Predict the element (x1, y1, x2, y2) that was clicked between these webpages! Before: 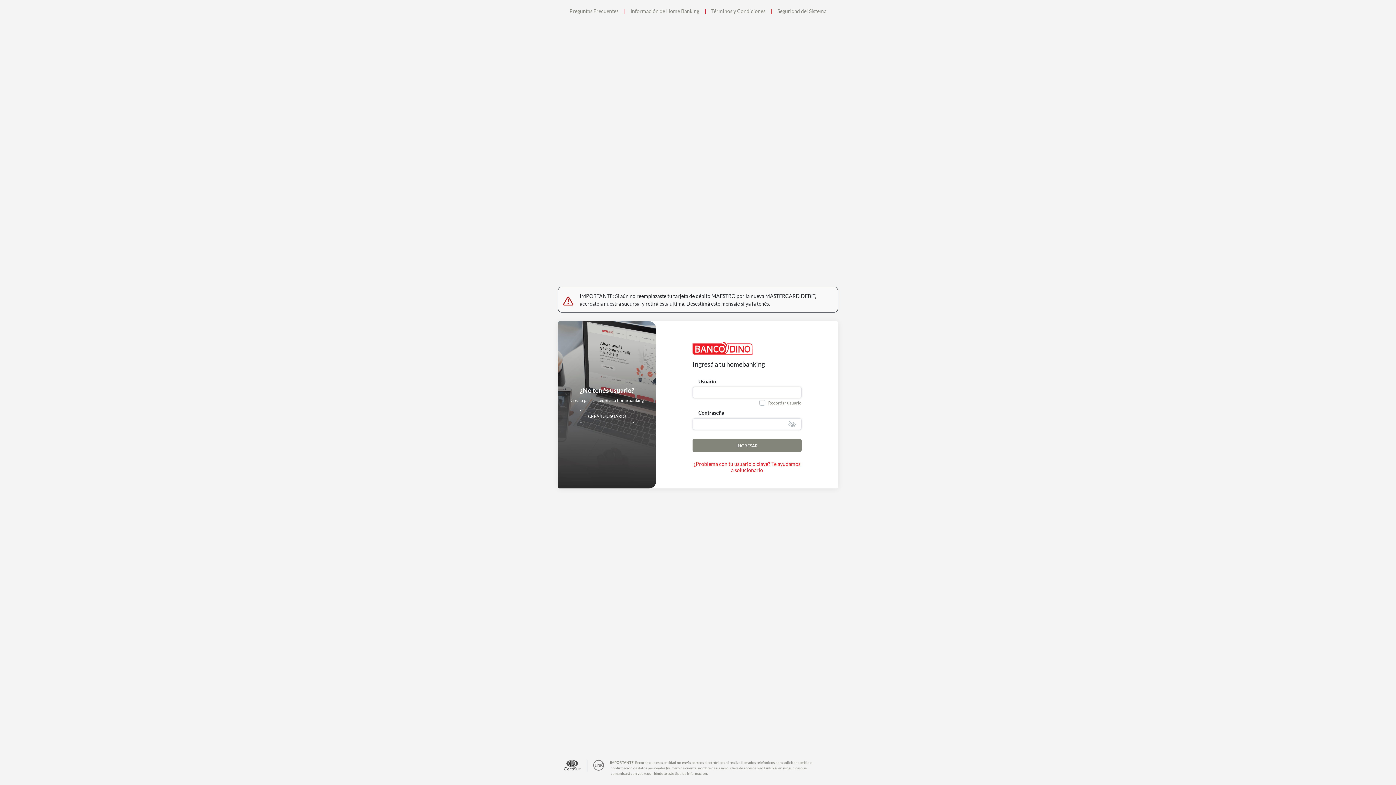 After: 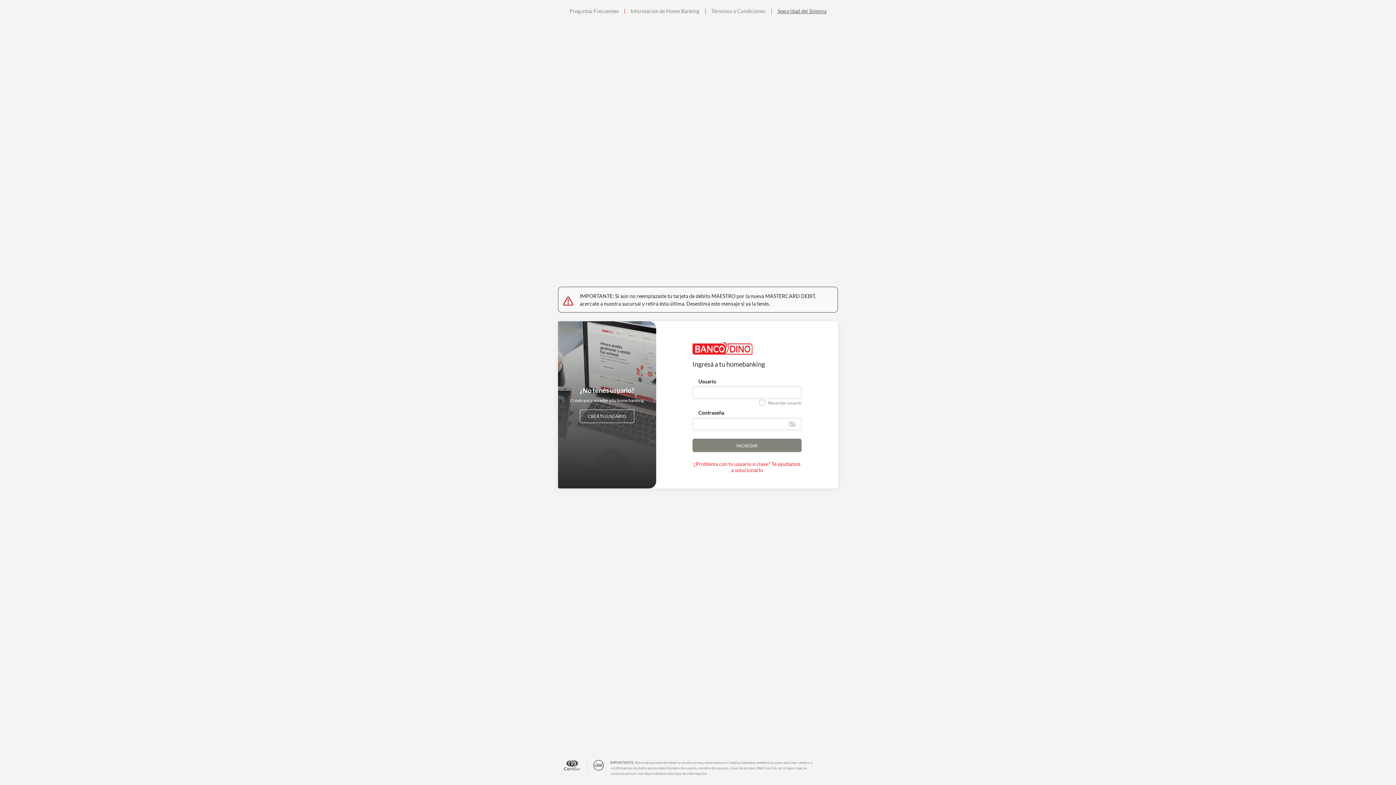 Action: bbox: (777, 8, 826, 13) label: Seguridad del Sistema